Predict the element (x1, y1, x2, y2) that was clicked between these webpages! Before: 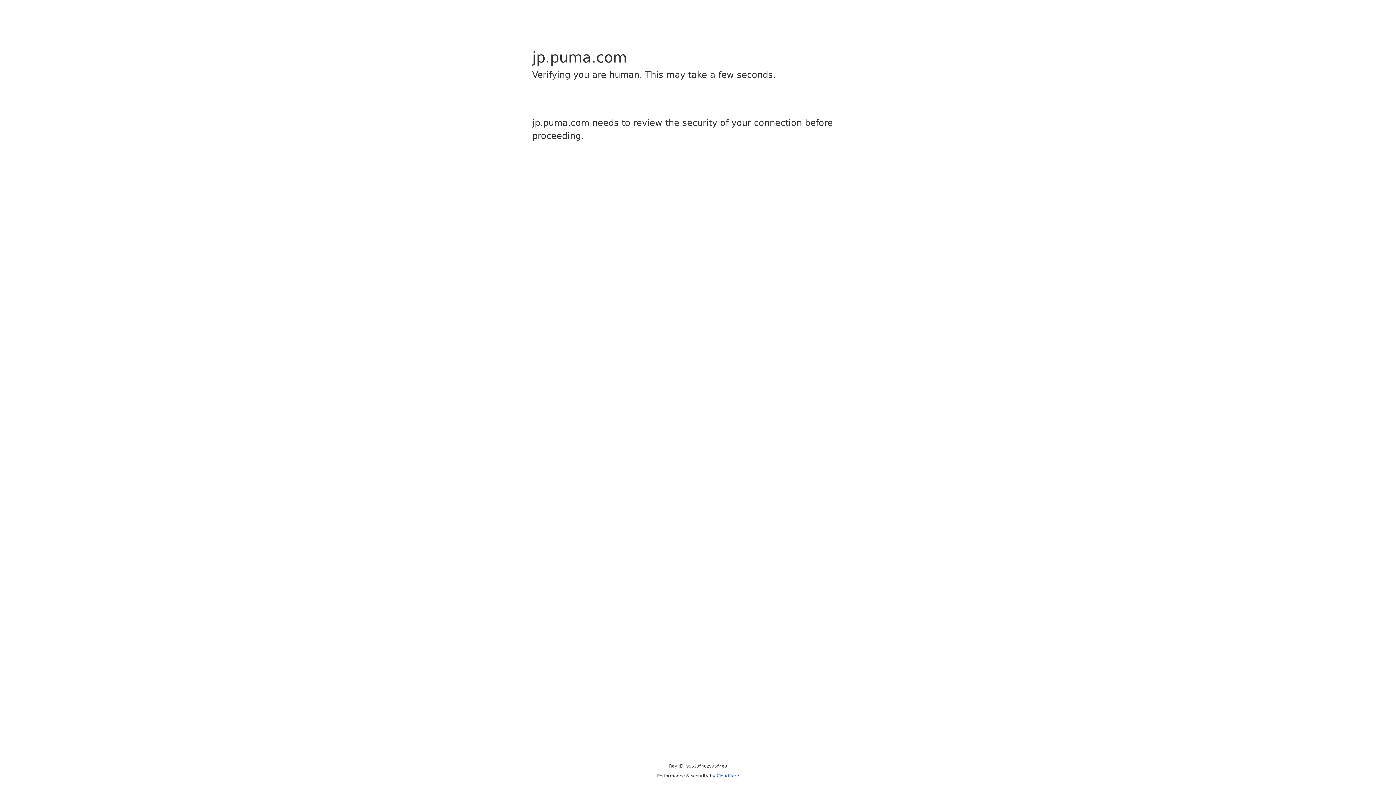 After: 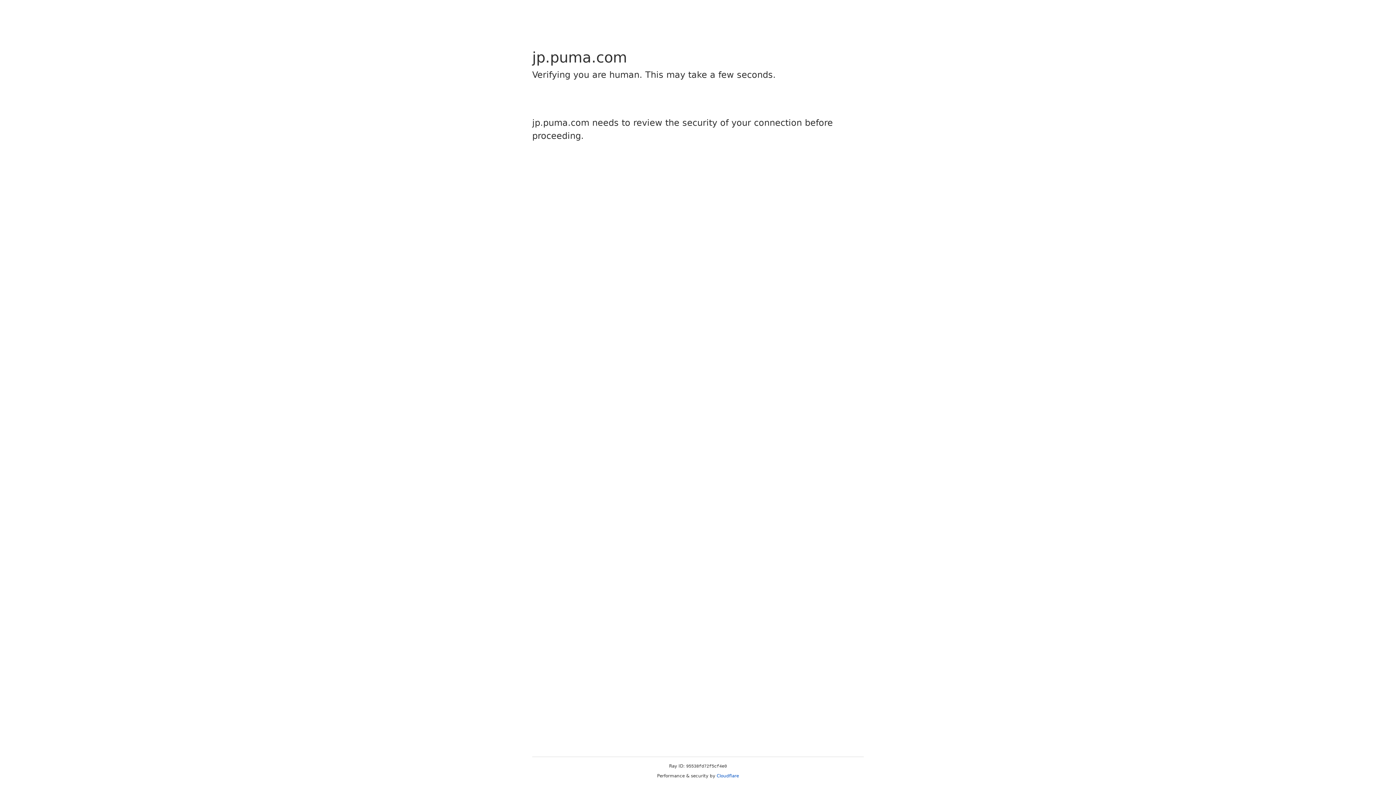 Action: label: Cloudflare bbox: (716, 773, 739, 778)